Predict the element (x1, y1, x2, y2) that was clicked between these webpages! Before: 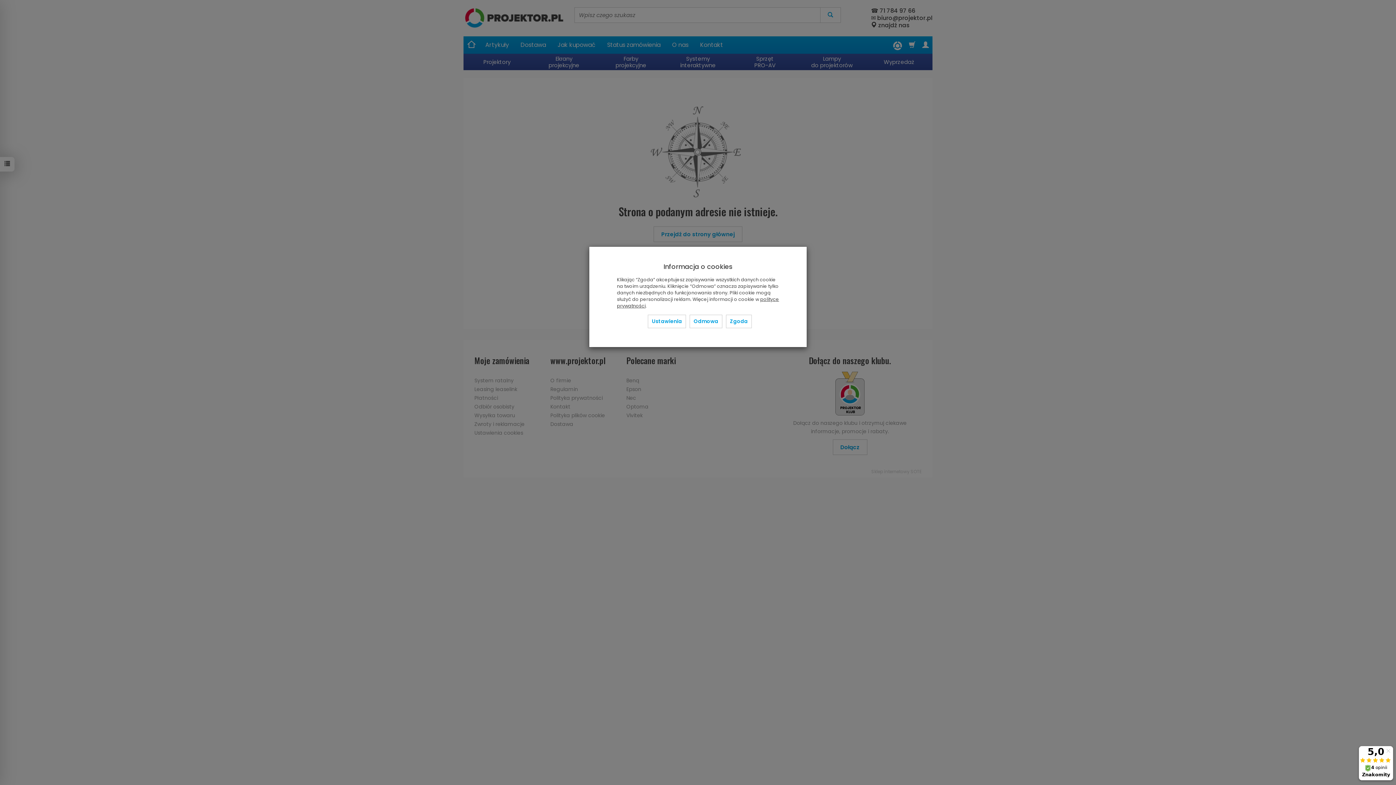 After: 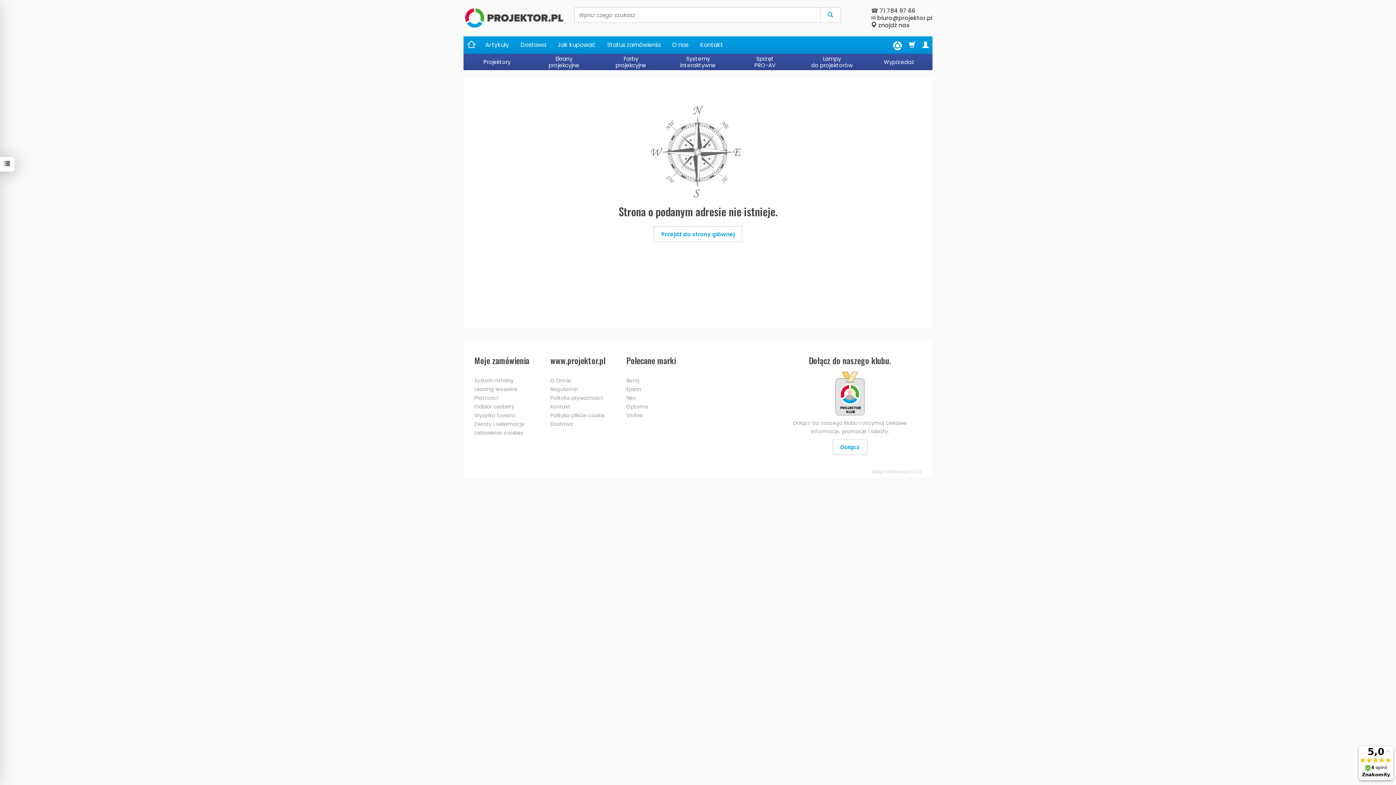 Action: bbox: (726, 314, 752, 328) label: Zgoda